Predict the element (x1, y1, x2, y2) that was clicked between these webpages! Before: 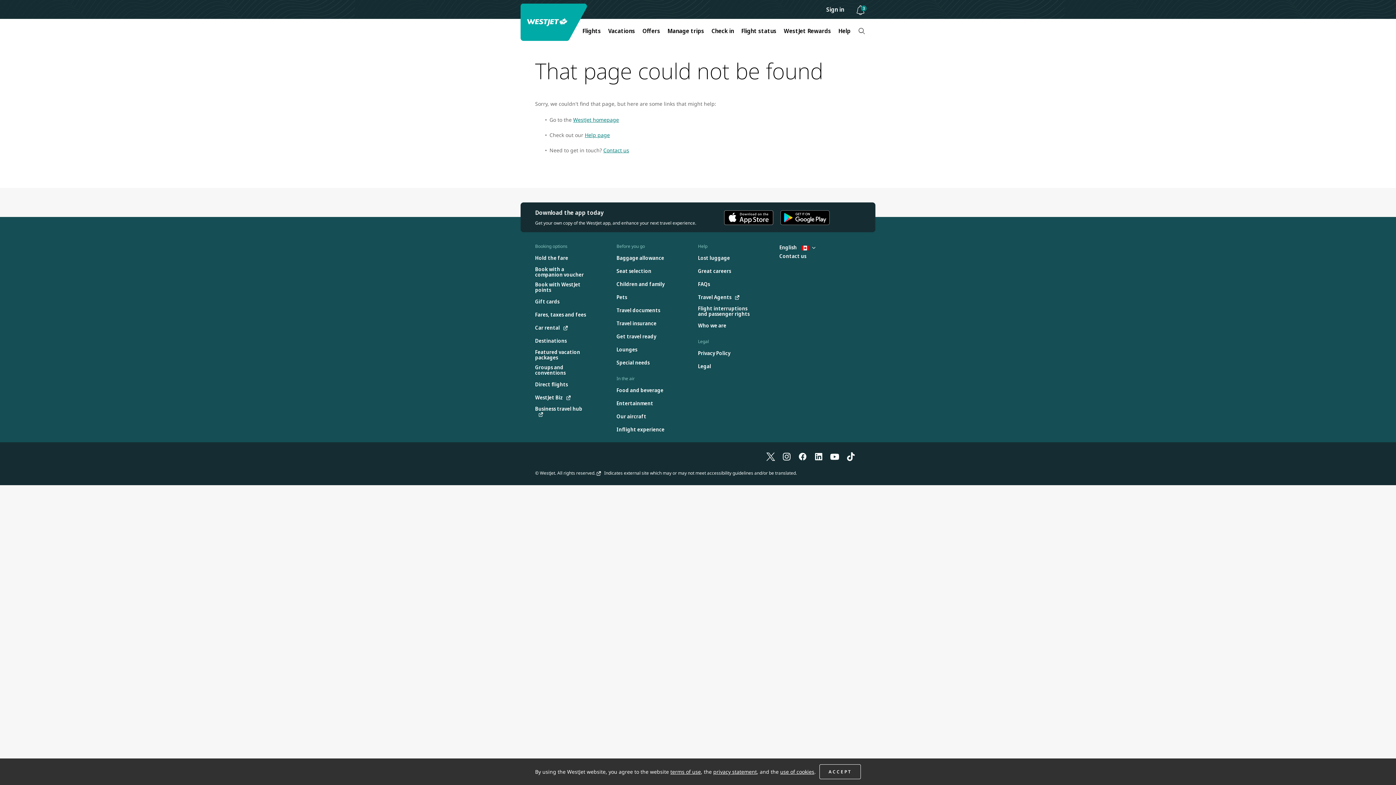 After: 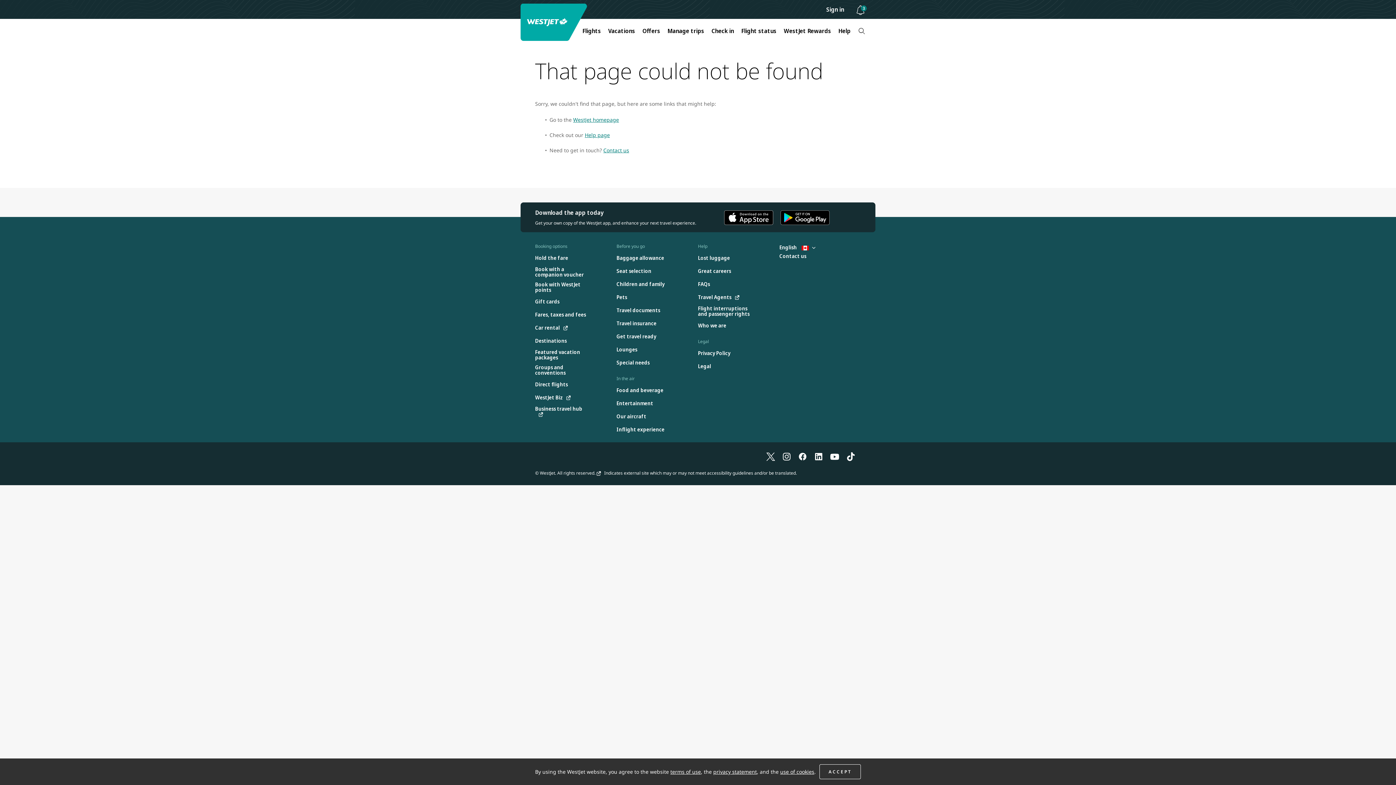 Action: bbox: (814, 452, 823, 460) label: LinkedIn